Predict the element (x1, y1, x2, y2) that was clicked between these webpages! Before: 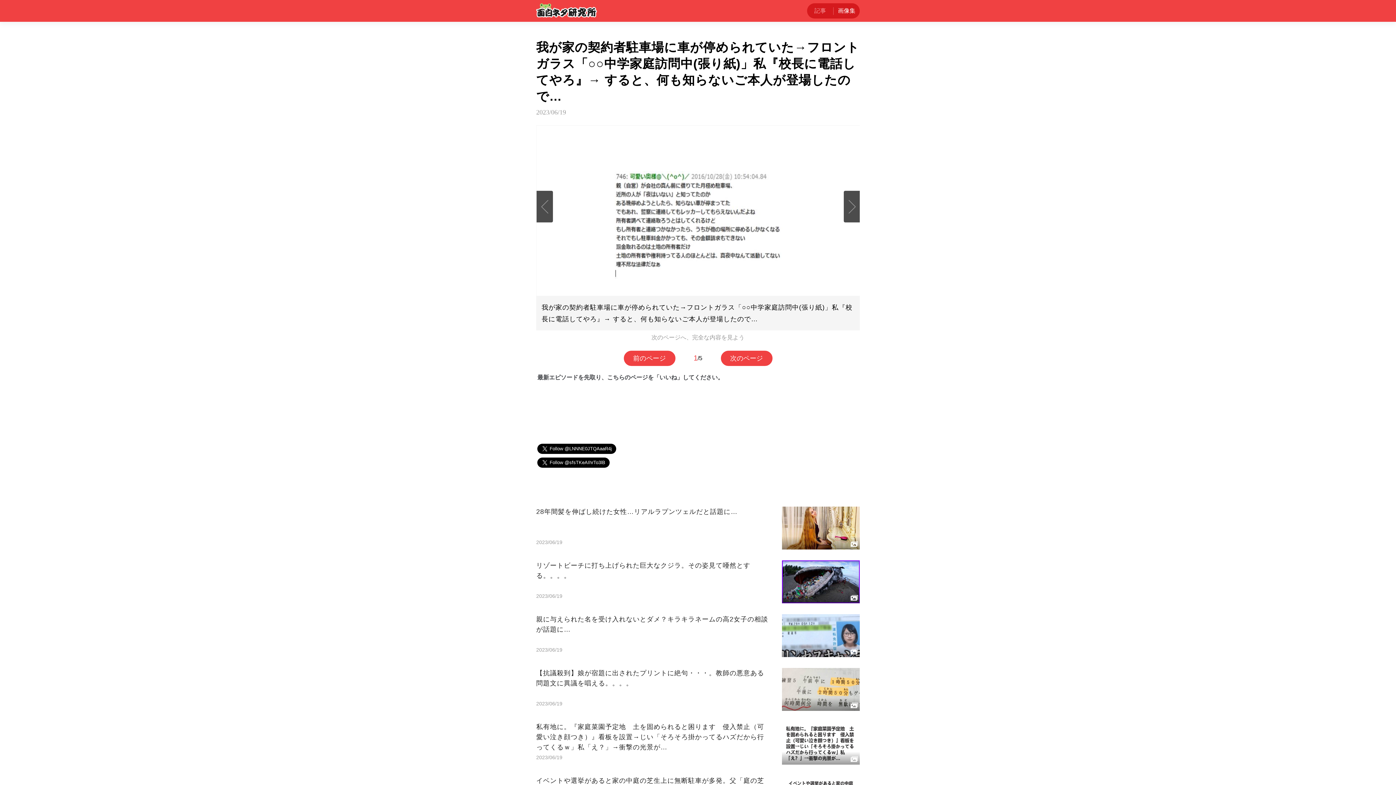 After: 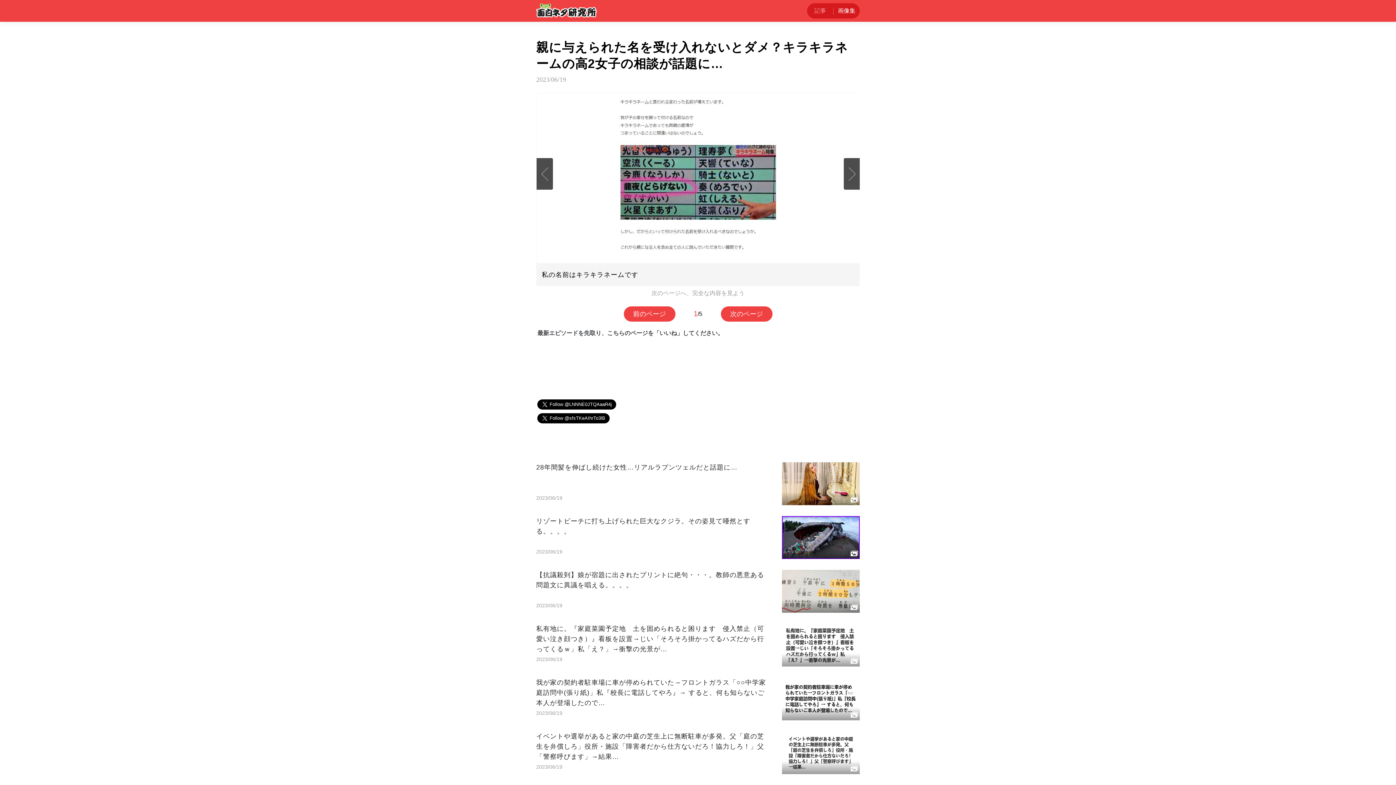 Action: label: 親に与えられた名を受け入れないとダメ？キラキラネームの高2女子の相談が話題に…
2023/06/19 bbox: (536, 614, 860, 657)